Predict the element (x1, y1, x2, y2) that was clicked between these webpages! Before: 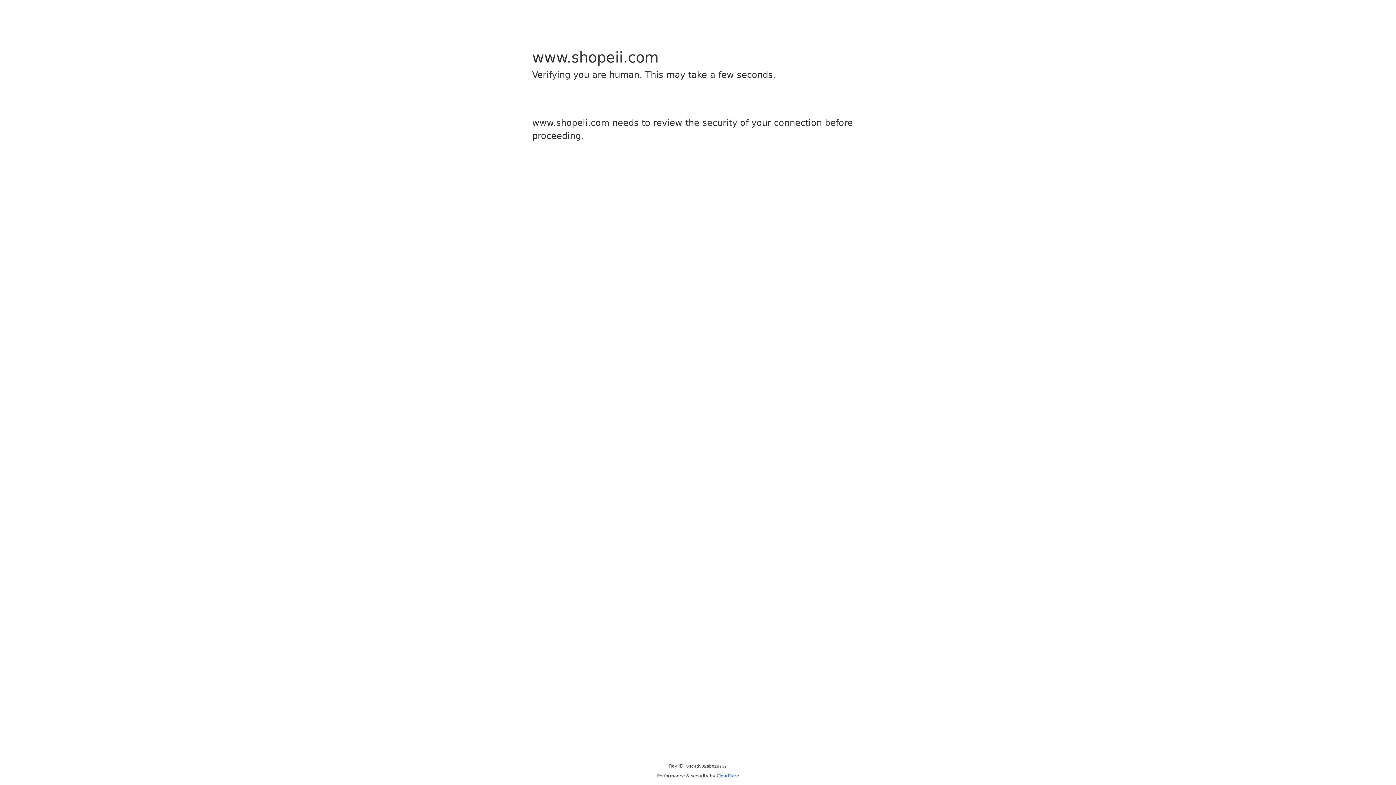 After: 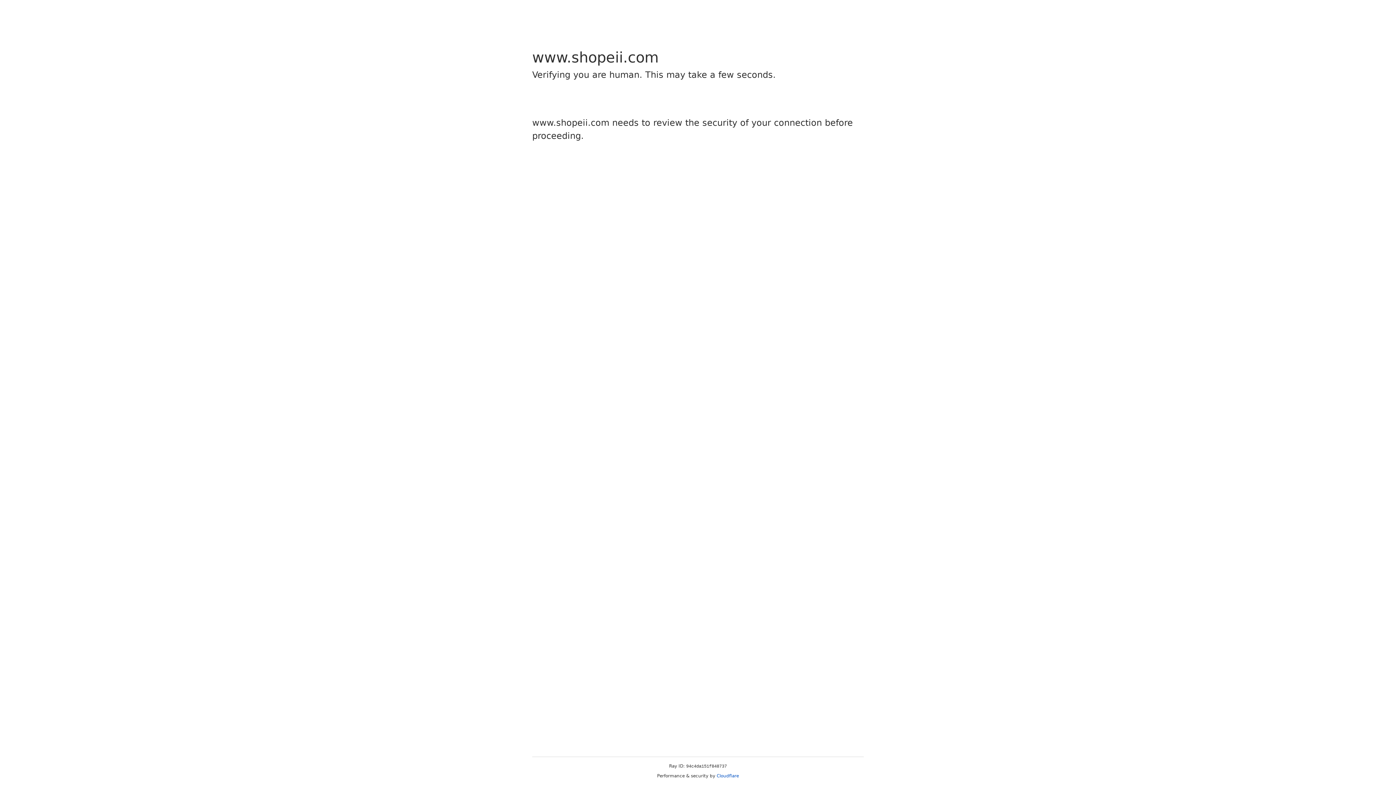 Action: bbox: (716, 773, 739, 778) label: Cloudflare